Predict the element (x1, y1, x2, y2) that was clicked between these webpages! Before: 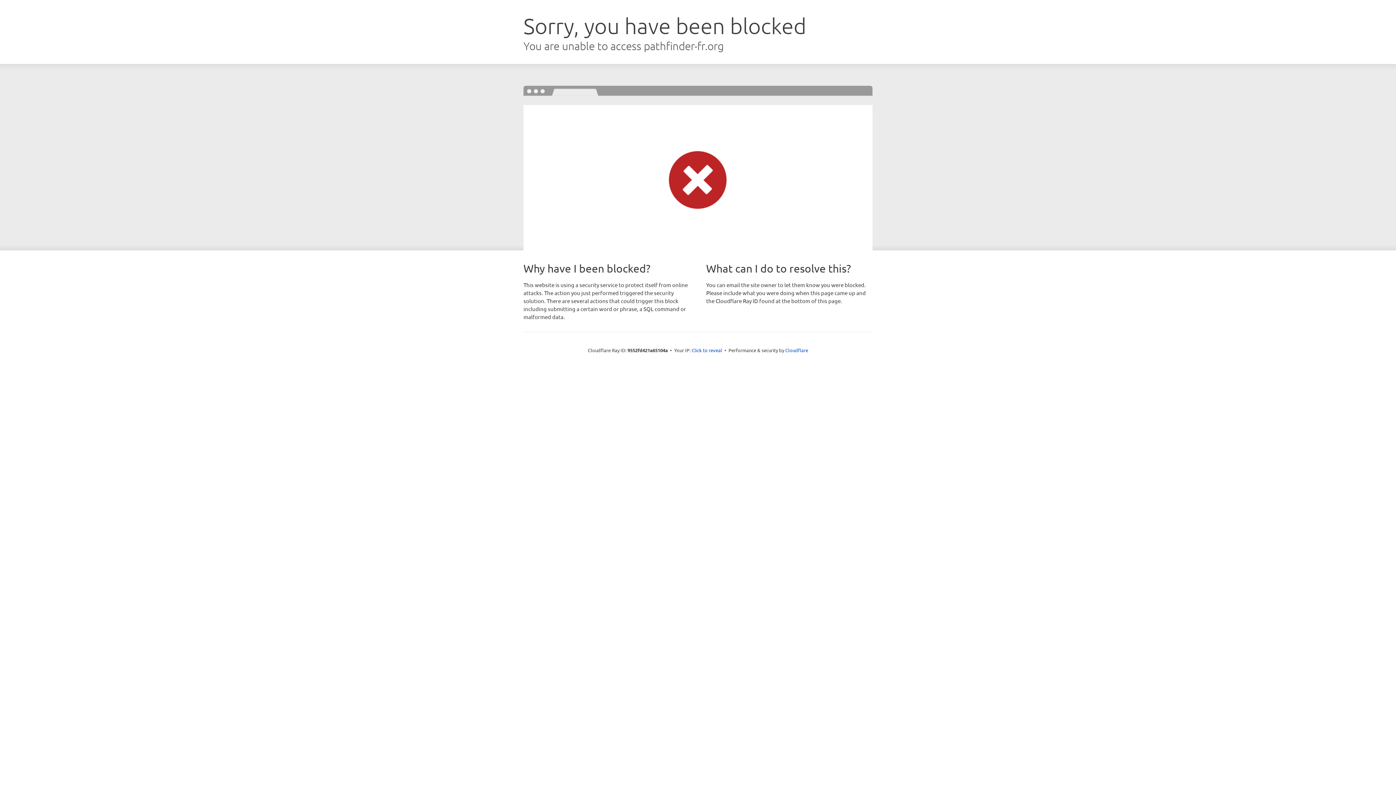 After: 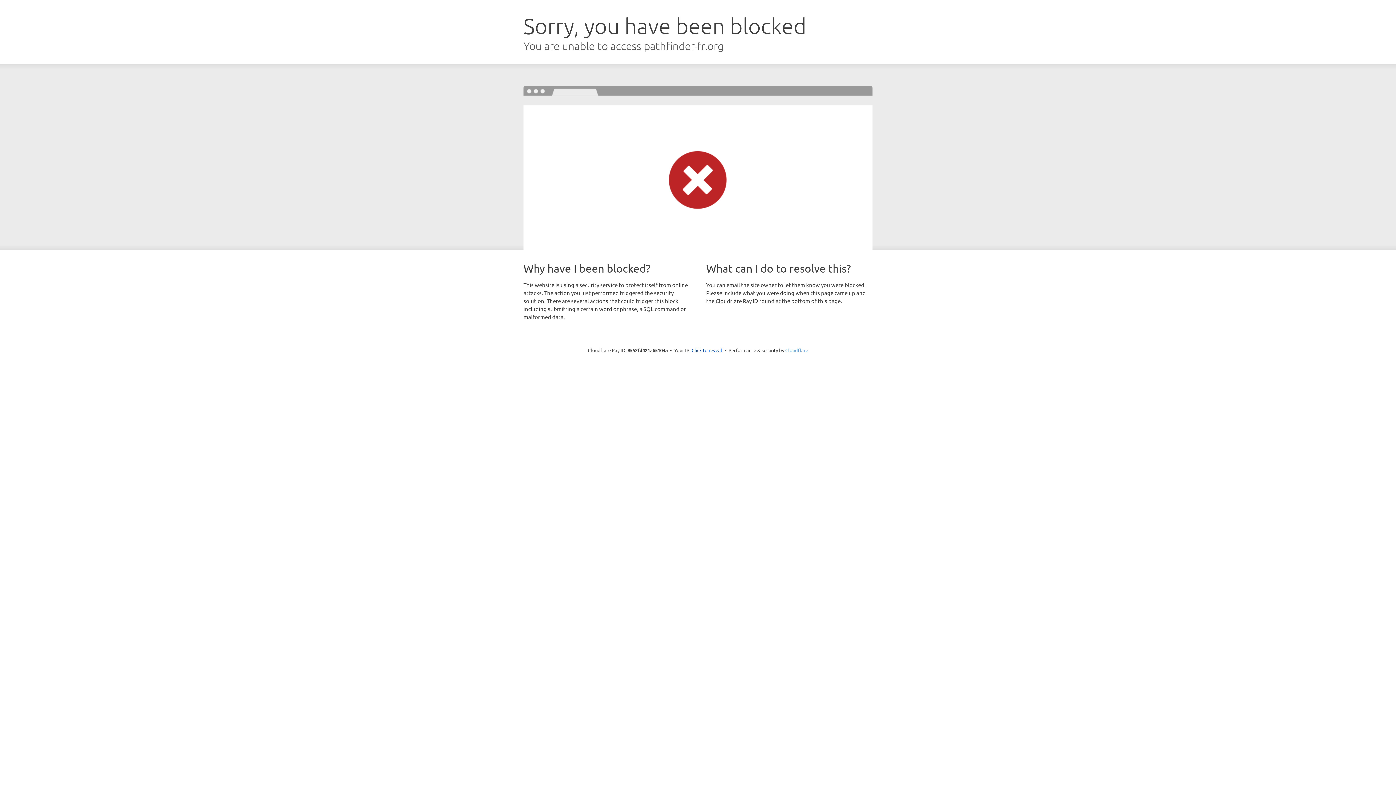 Action: bbox: (785, 347, 808, 353) label: Cloudflare